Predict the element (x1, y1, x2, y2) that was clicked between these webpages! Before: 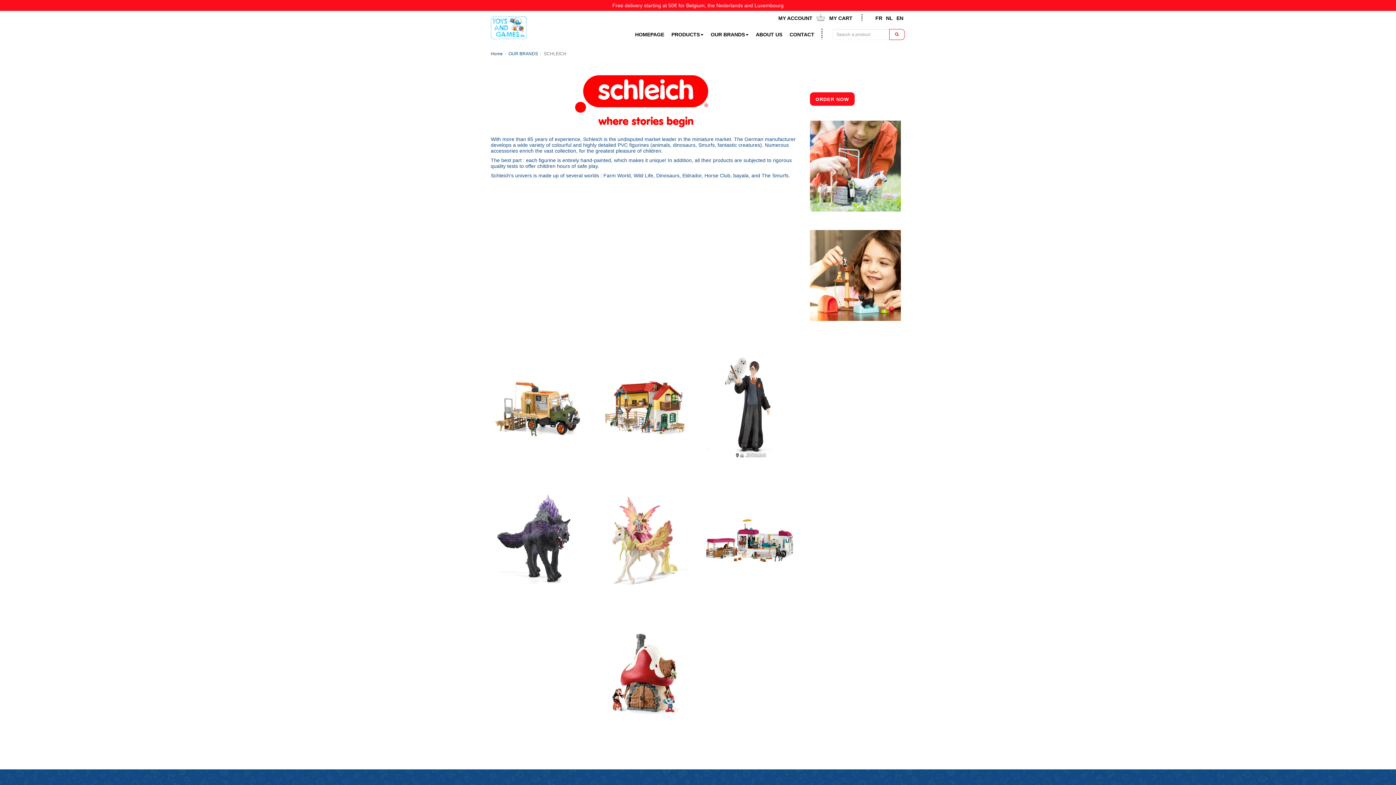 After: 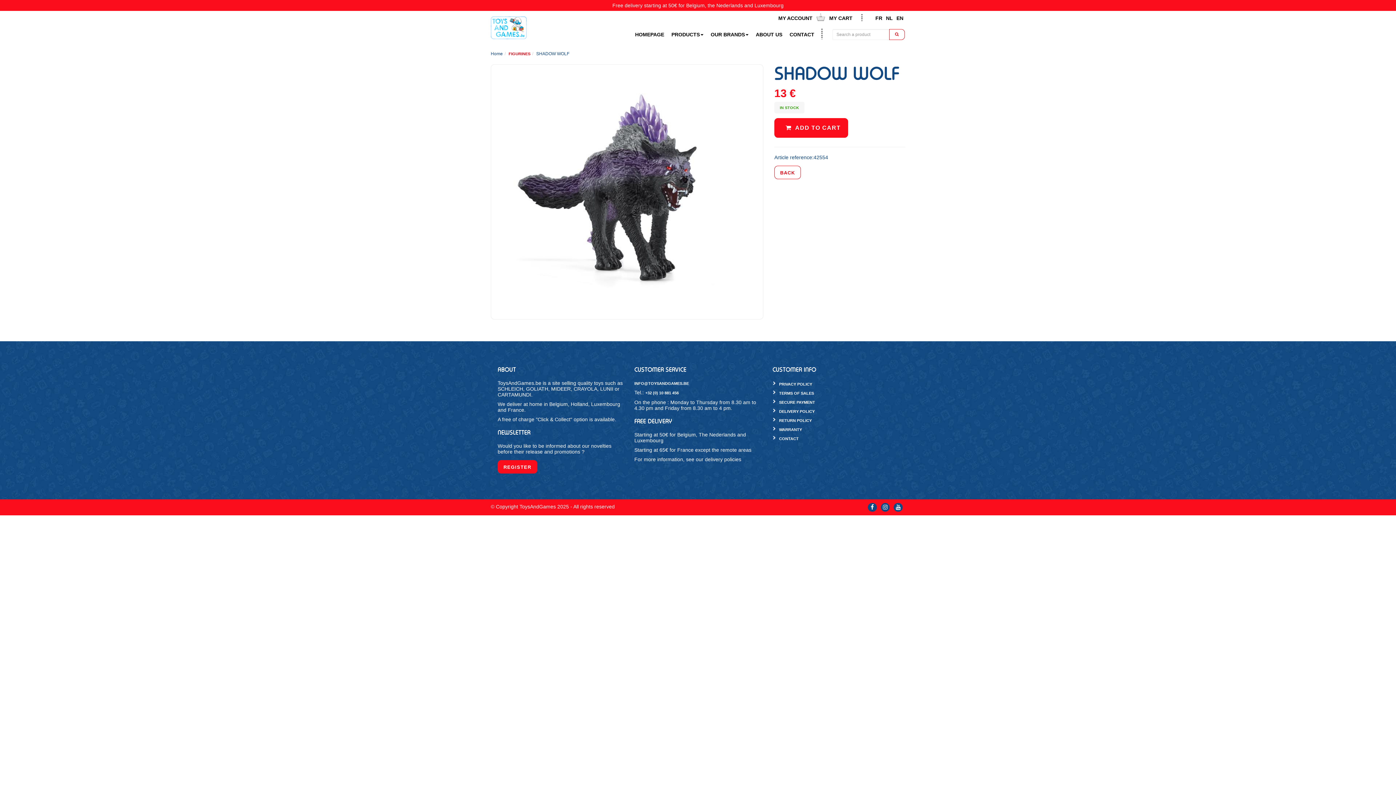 Action: bbox: (490, 540, 586, 545)